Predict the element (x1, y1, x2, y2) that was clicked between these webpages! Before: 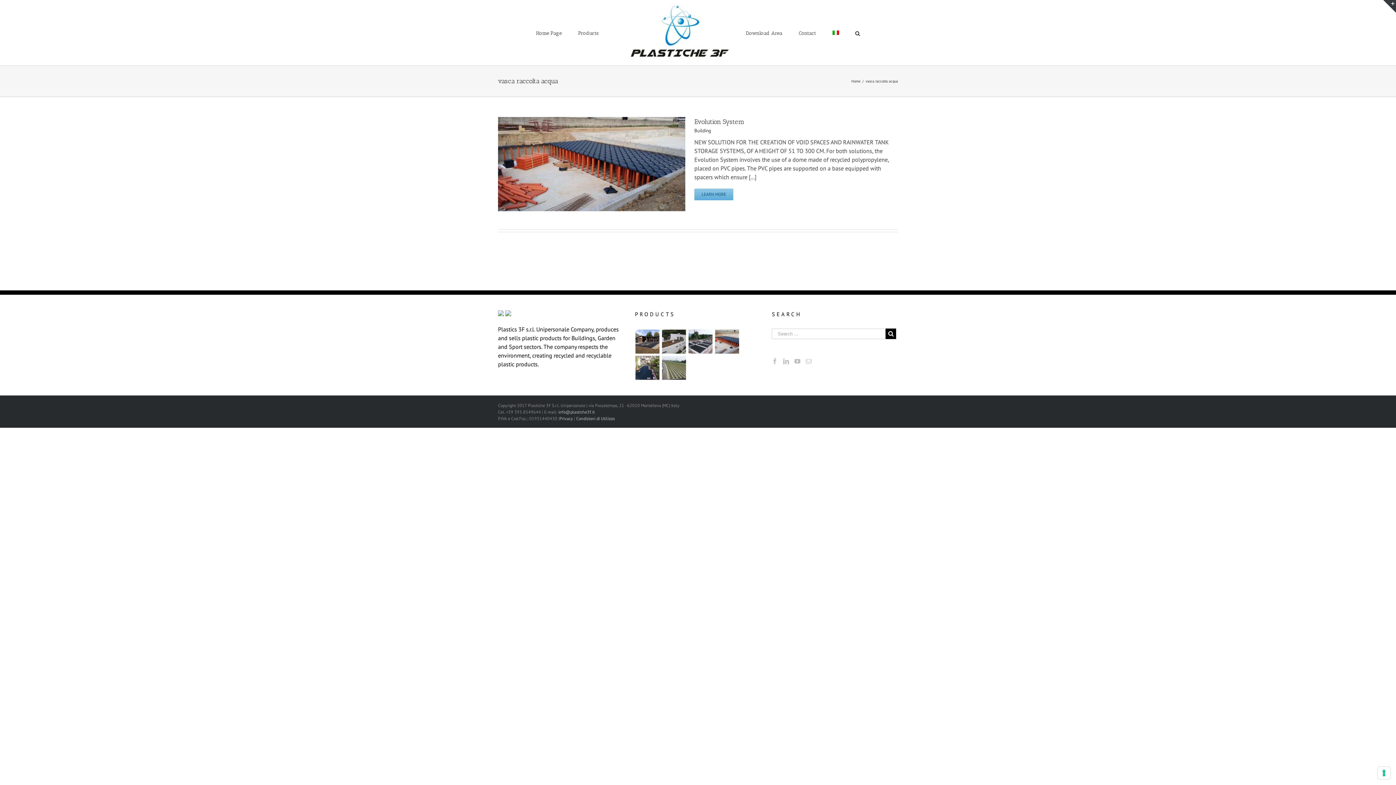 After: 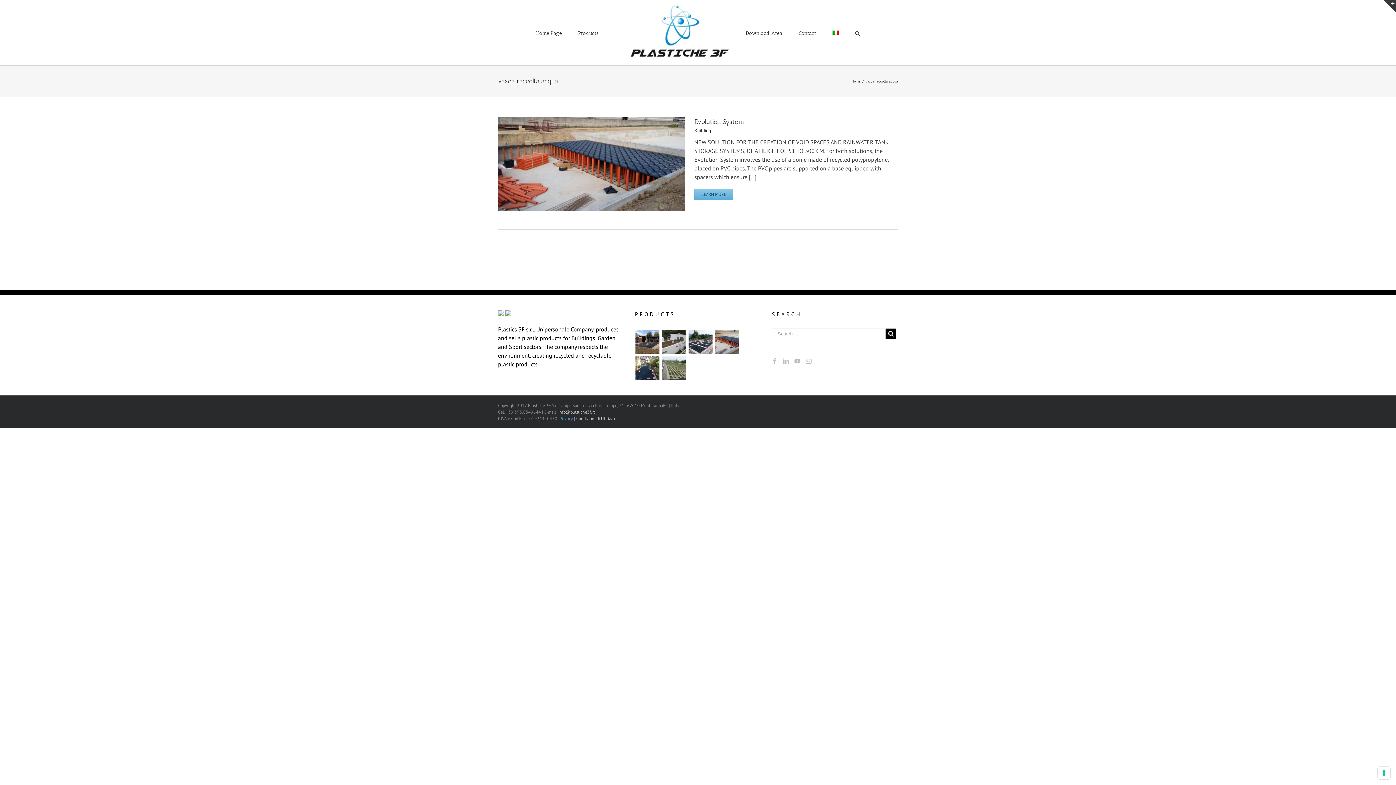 Action: bbox: (559, 416, 573, 421) label: Privacy